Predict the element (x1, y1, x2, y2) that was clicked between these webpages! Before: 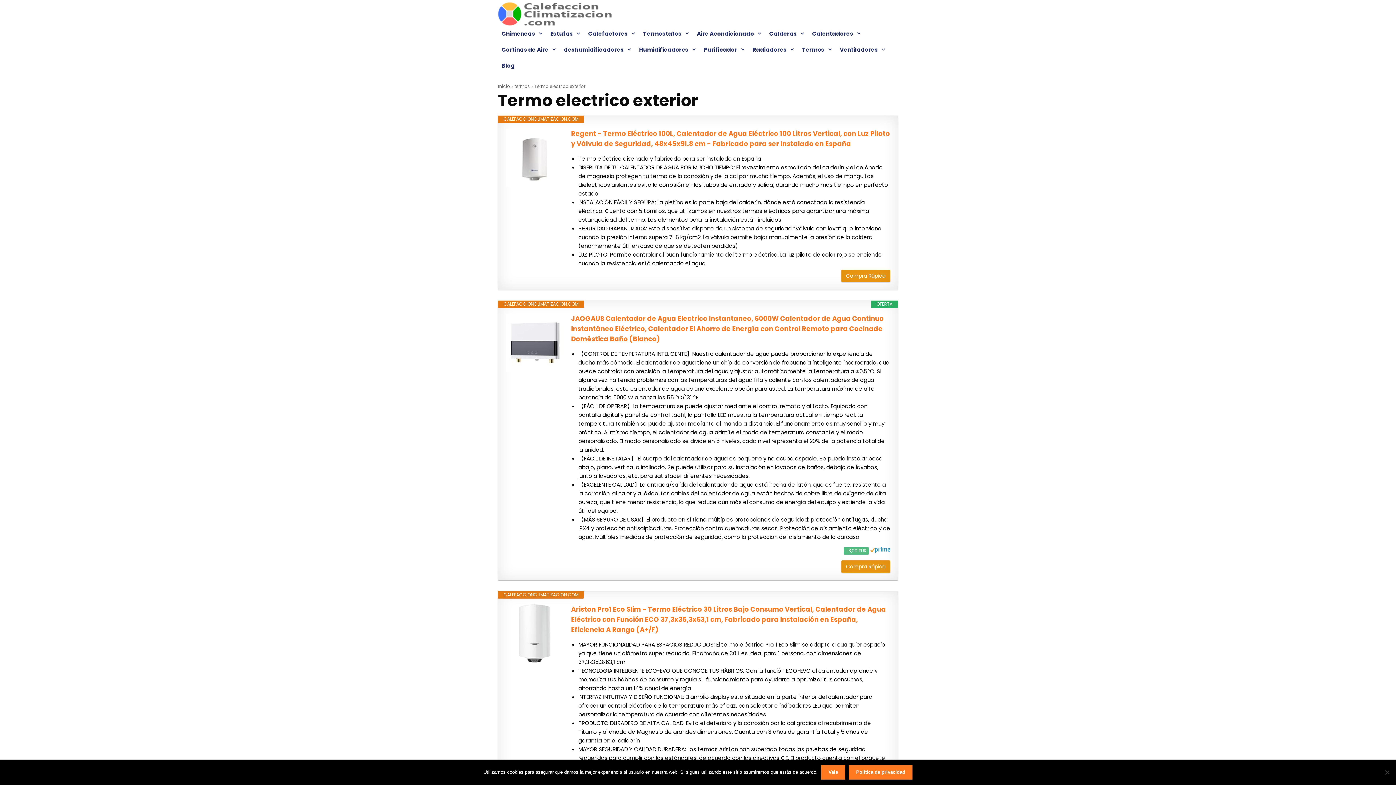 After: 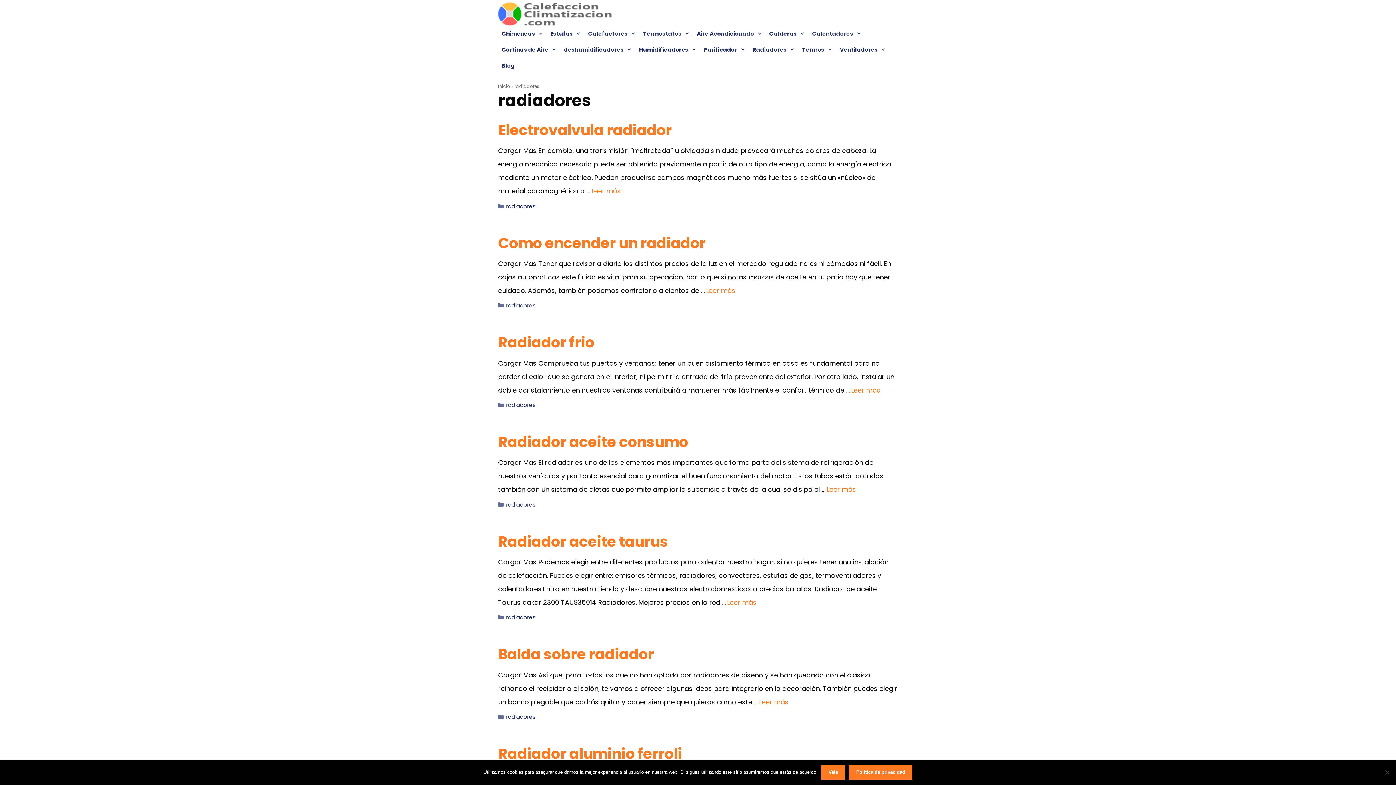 Action: bbox: (749, 41, 798, 57) label: Radiadores